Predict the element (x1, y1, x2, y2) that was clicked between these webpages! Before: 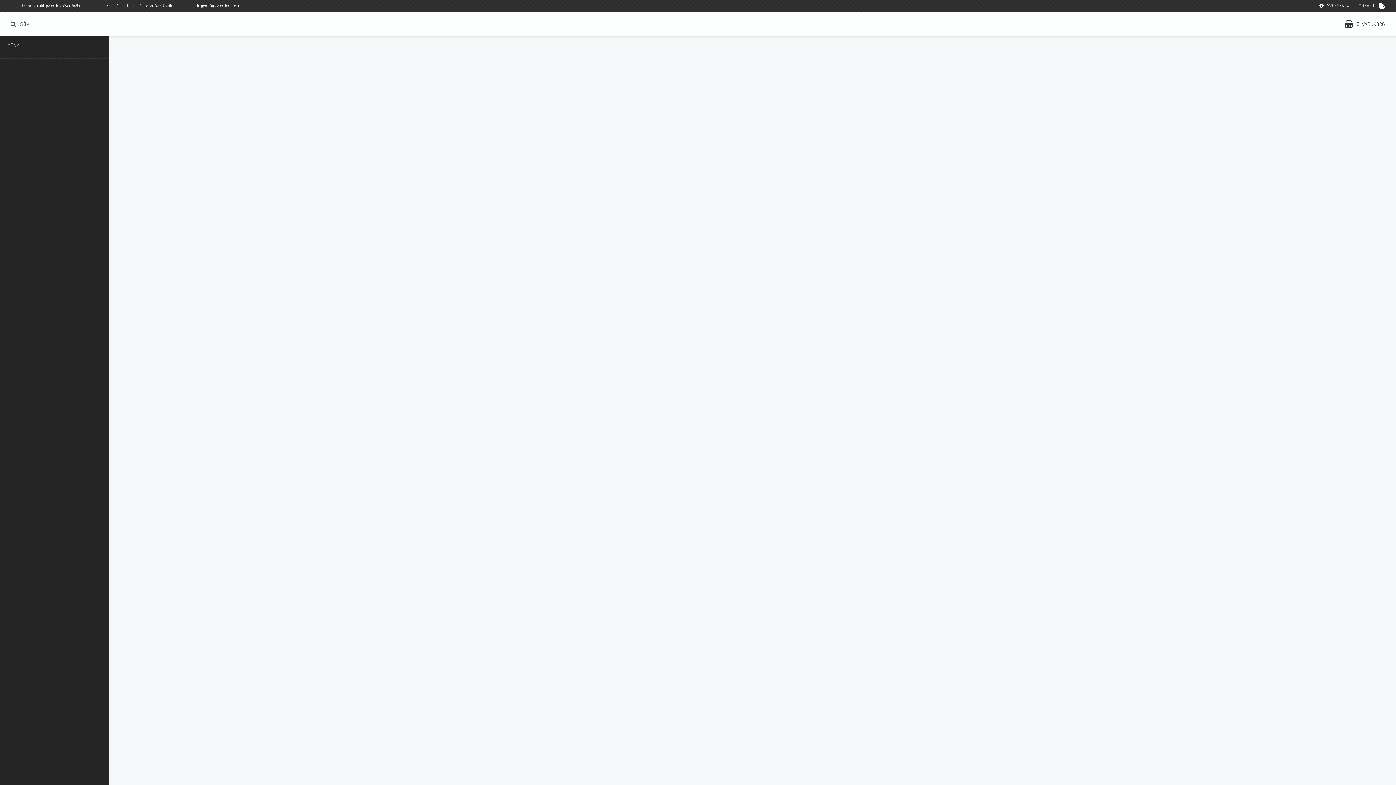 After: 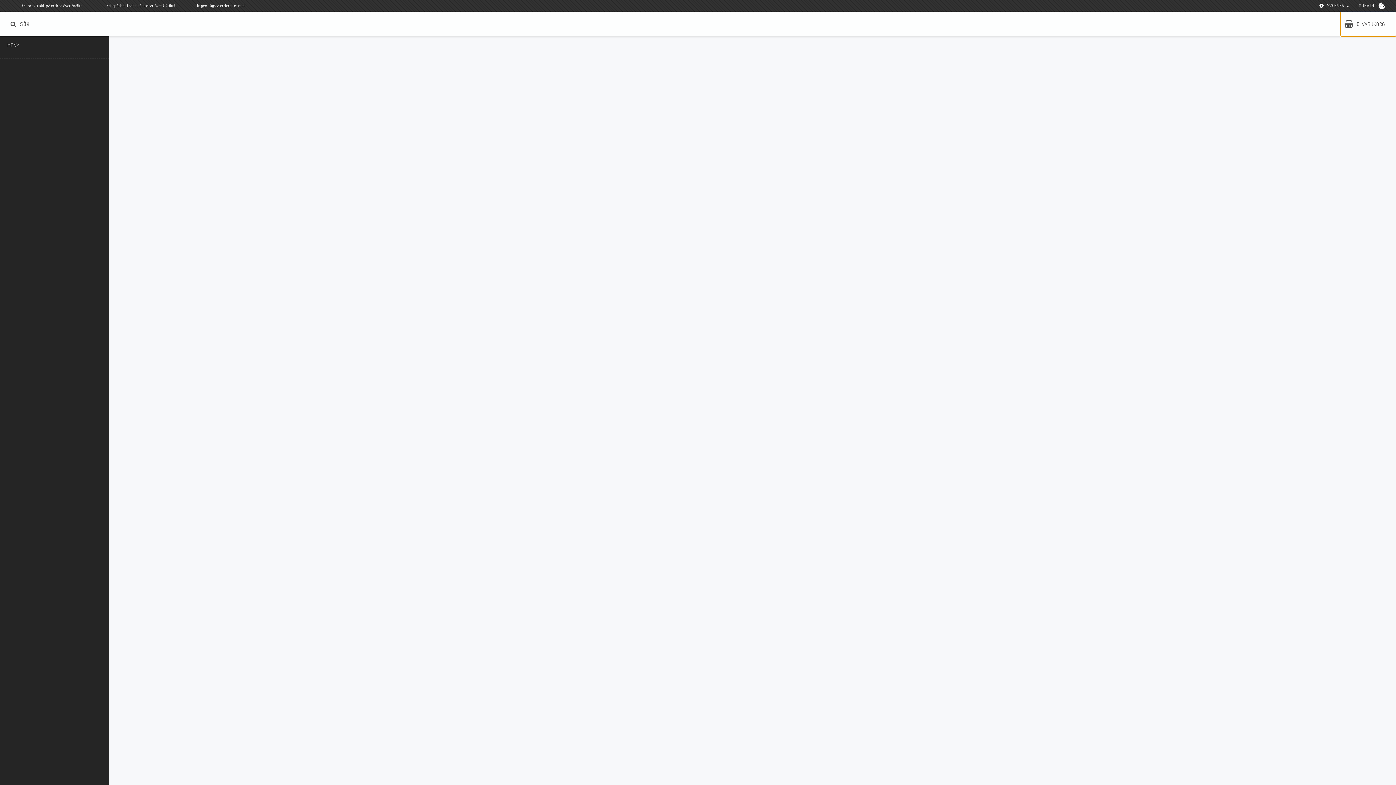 Action: label: 0VARUKORG bbox: (1341, 11, 1396, 36)